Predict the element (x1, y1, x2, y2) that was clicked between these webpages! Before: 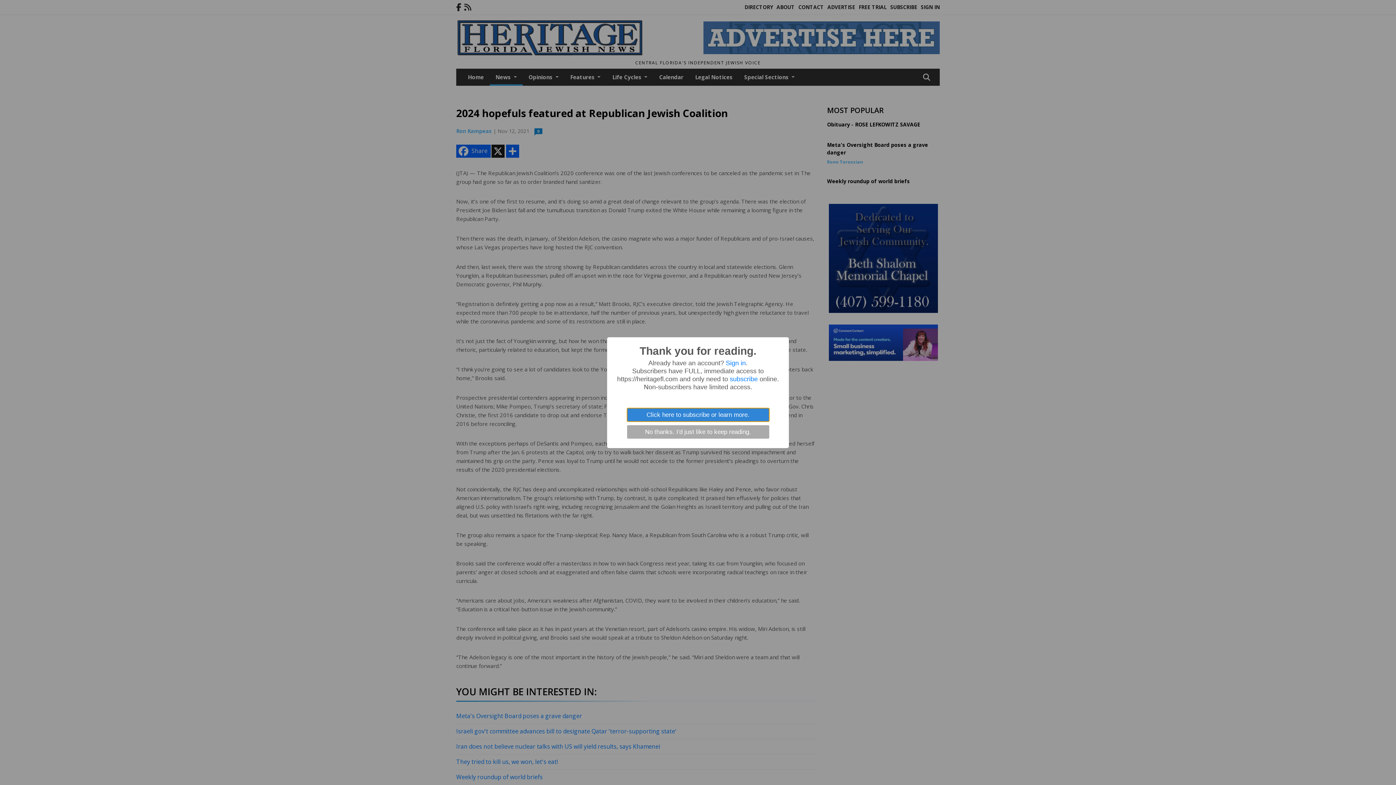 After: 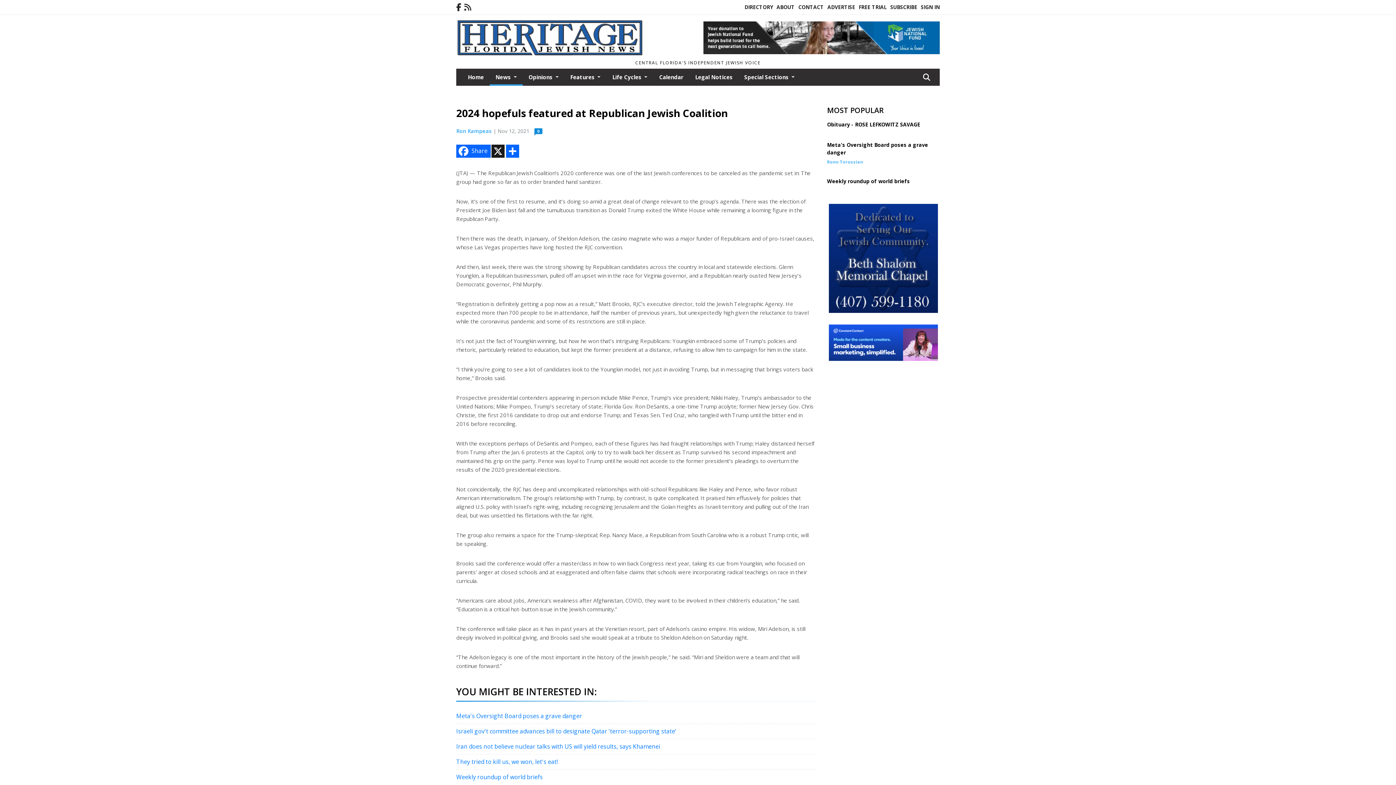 Action: label: No thanks. I'd just like to keep reading. bbox: (627, 425, 769, 438)